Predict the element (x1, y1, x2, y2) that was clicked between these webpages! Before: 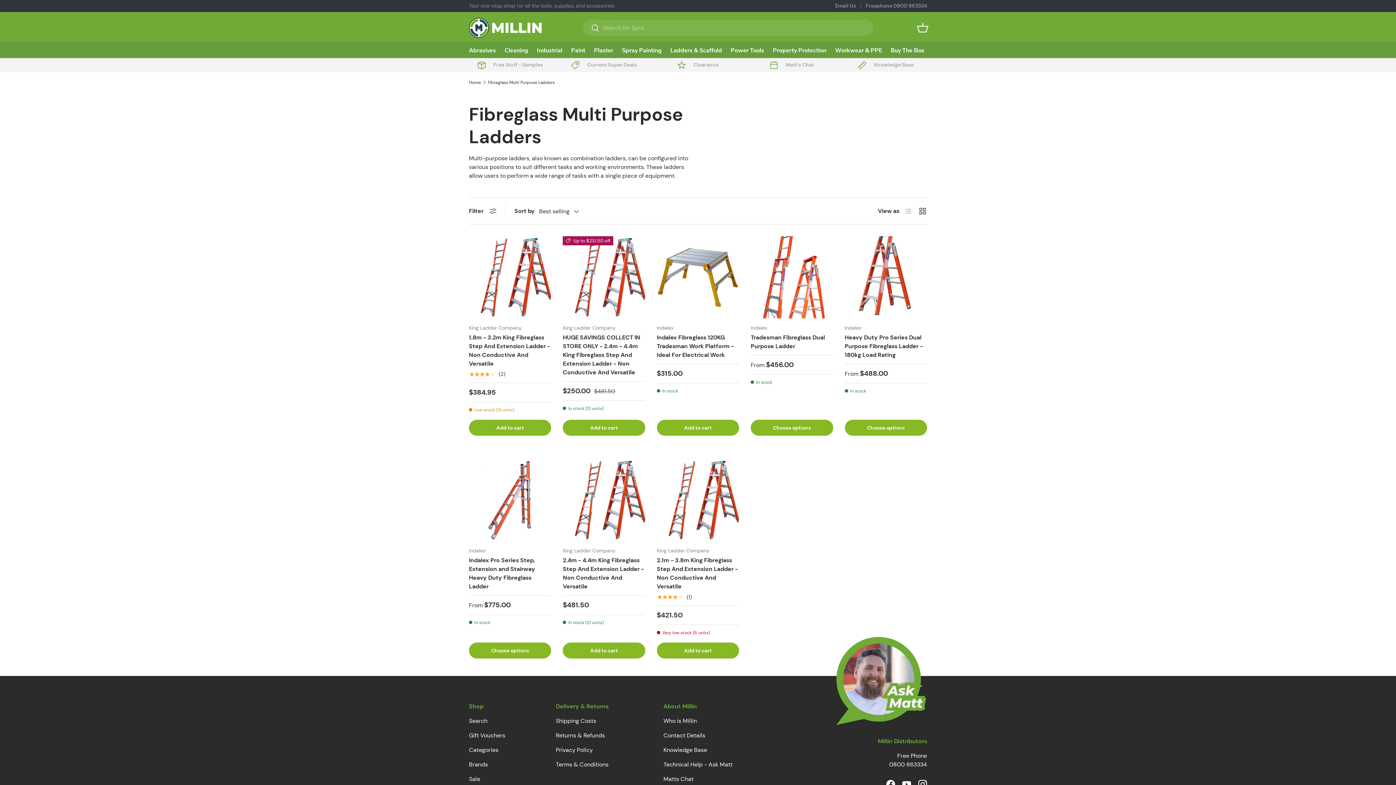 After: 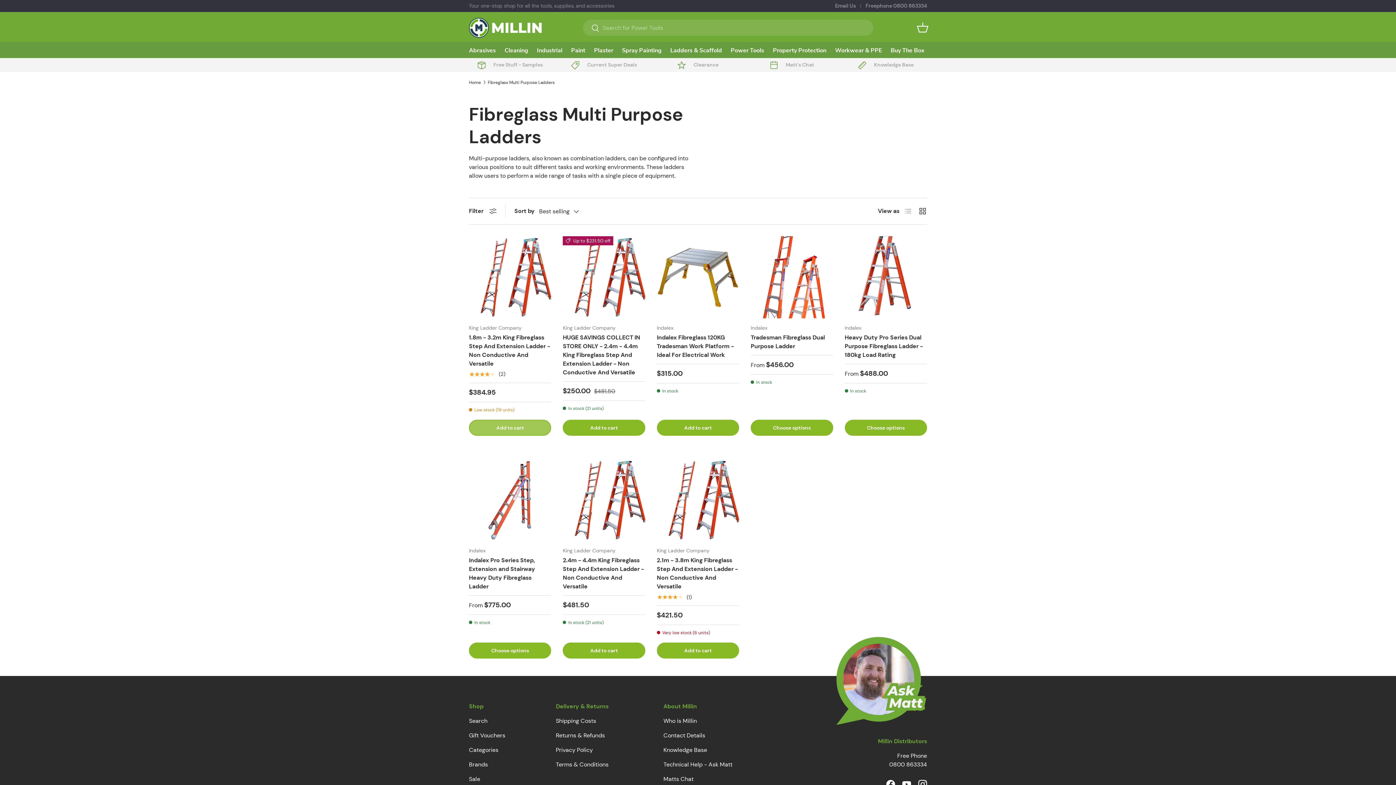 Action: bbox: (469, 419, 551, 435) label: Add to cart